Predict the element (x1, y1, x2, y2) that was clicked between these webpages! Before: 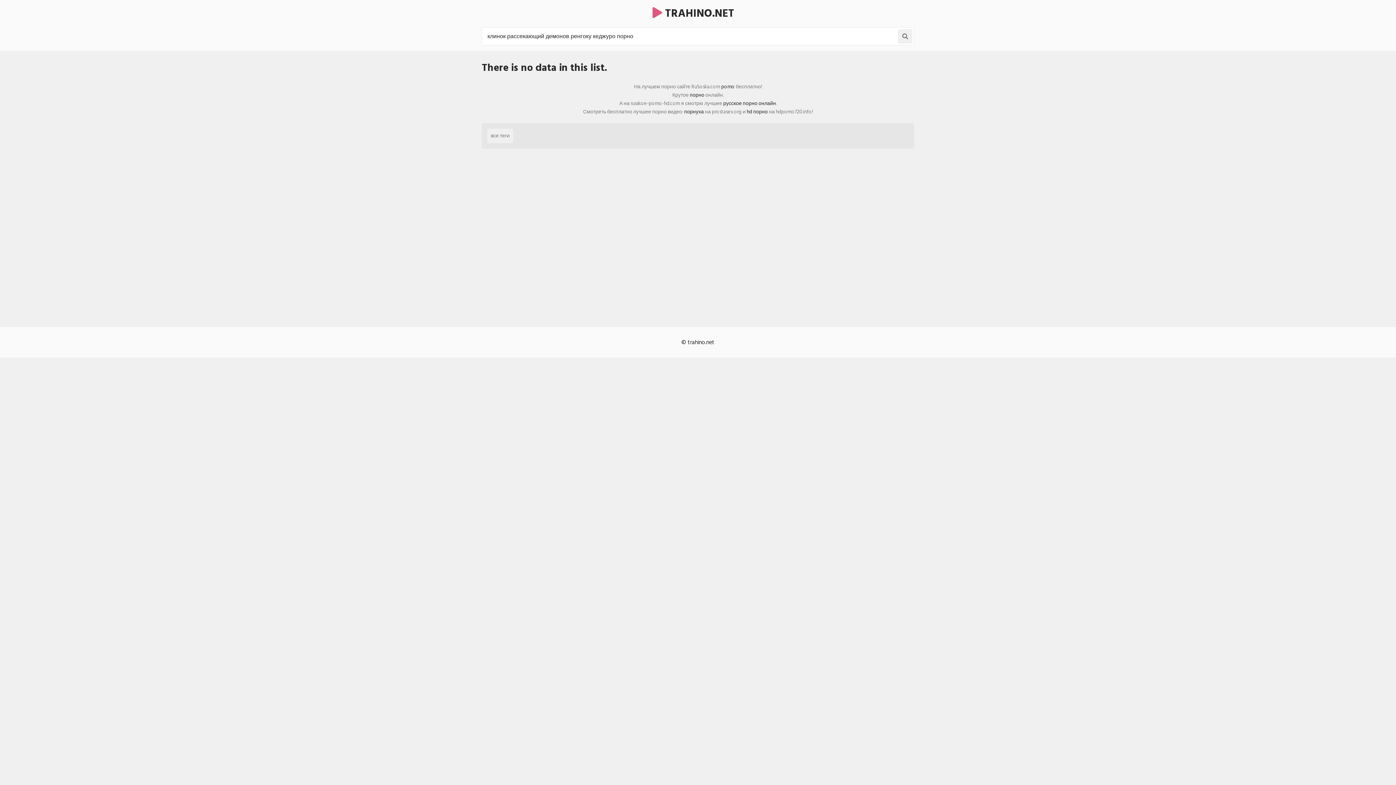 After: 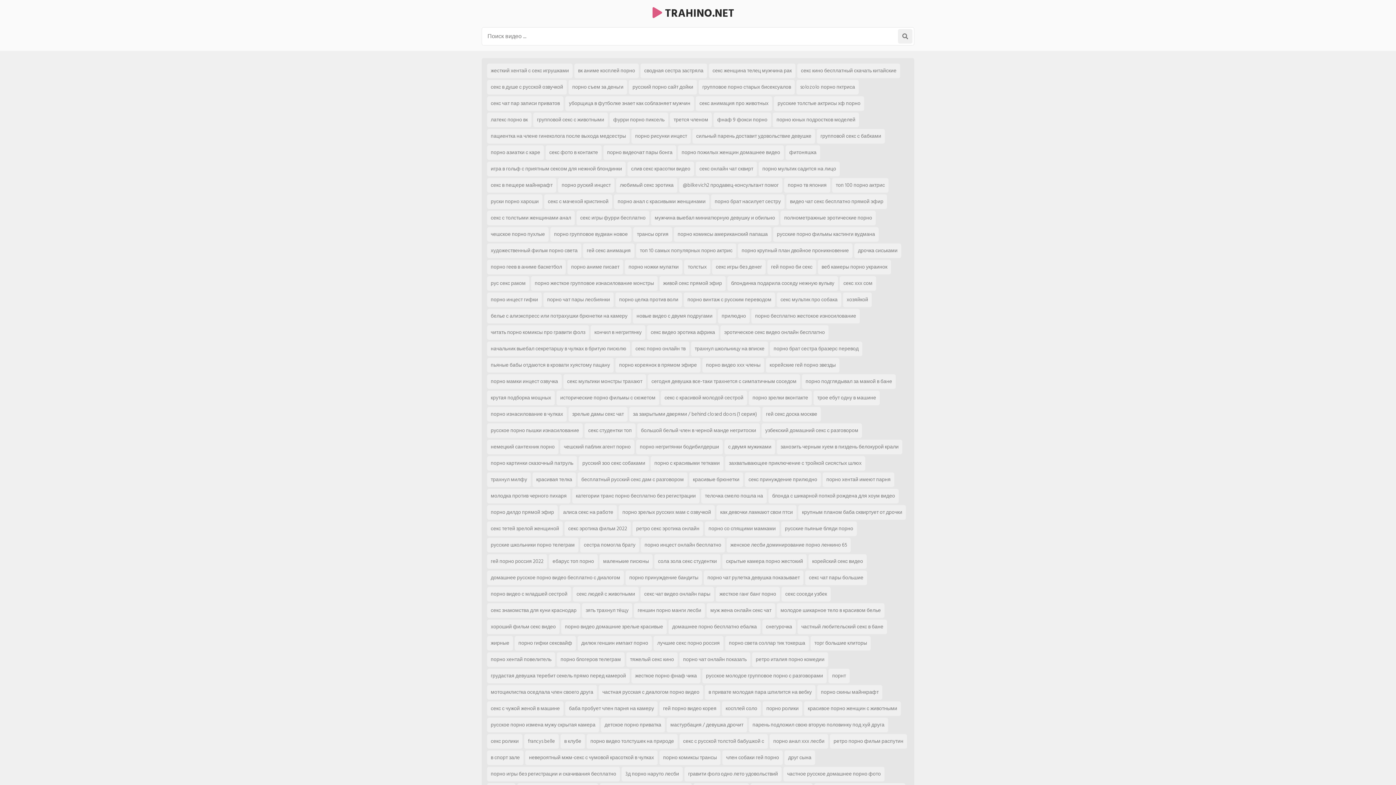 Action: bbox: (487, 128, 513, 143) label: все теги